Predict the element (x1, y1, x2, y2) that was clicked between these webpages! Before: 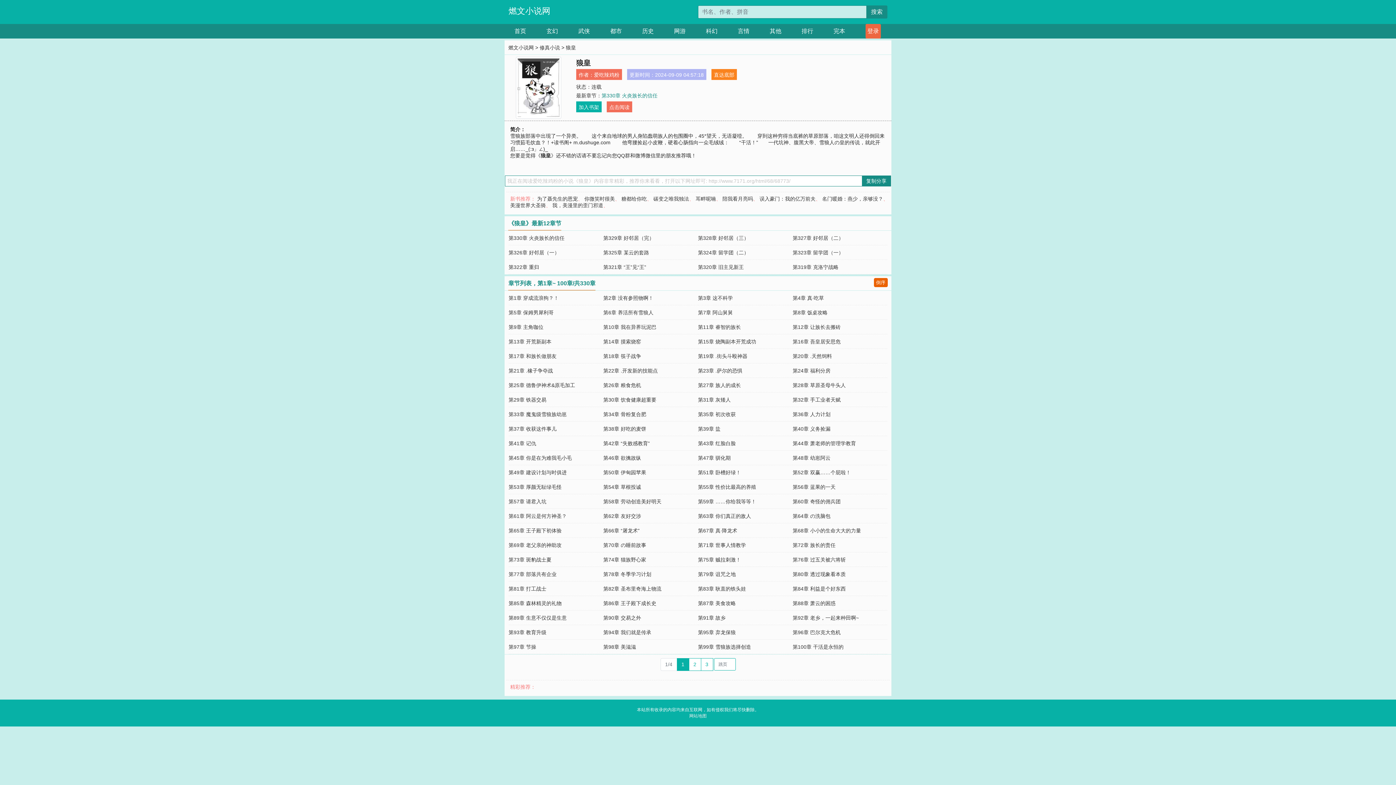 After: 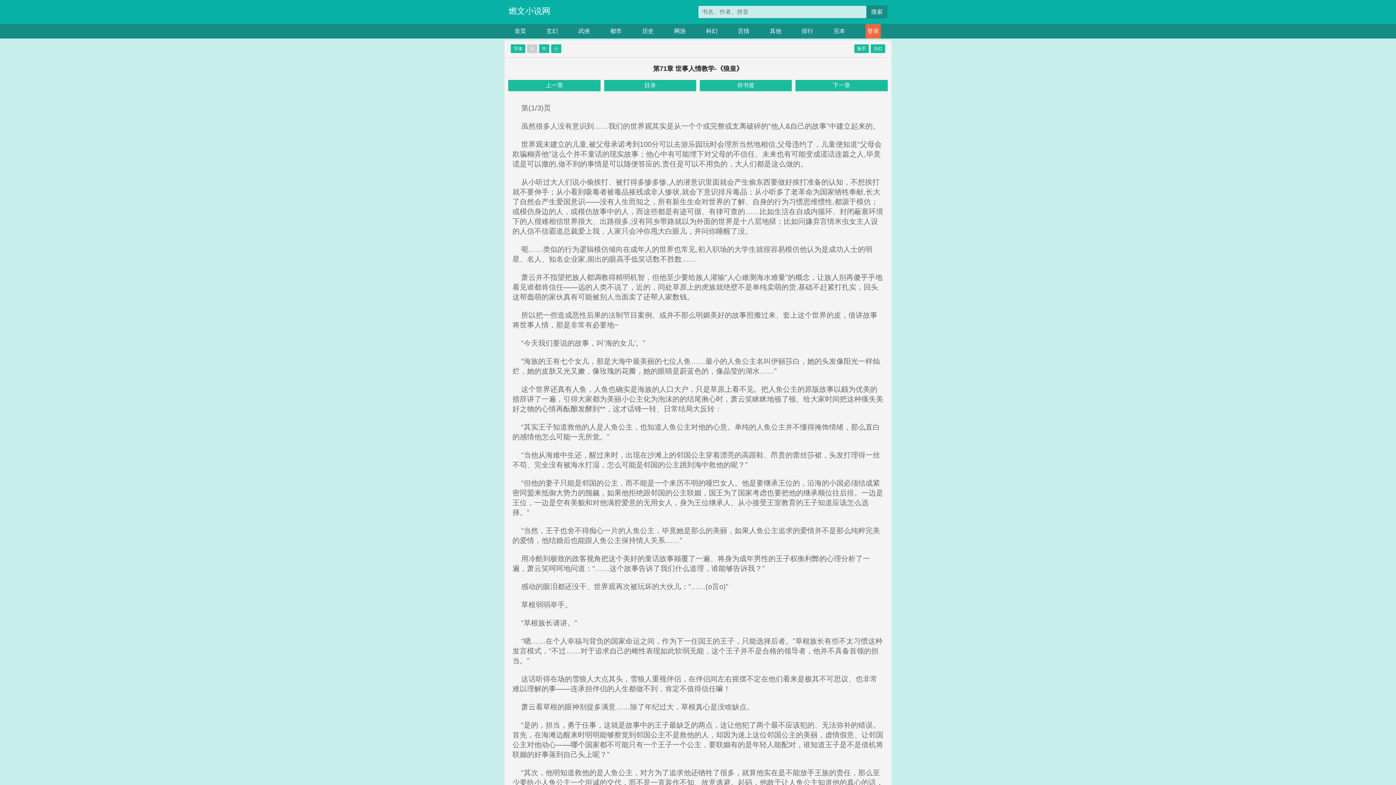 Action: label: 第71章 世事人情教学 bbox: (698, 542, 746, 548)